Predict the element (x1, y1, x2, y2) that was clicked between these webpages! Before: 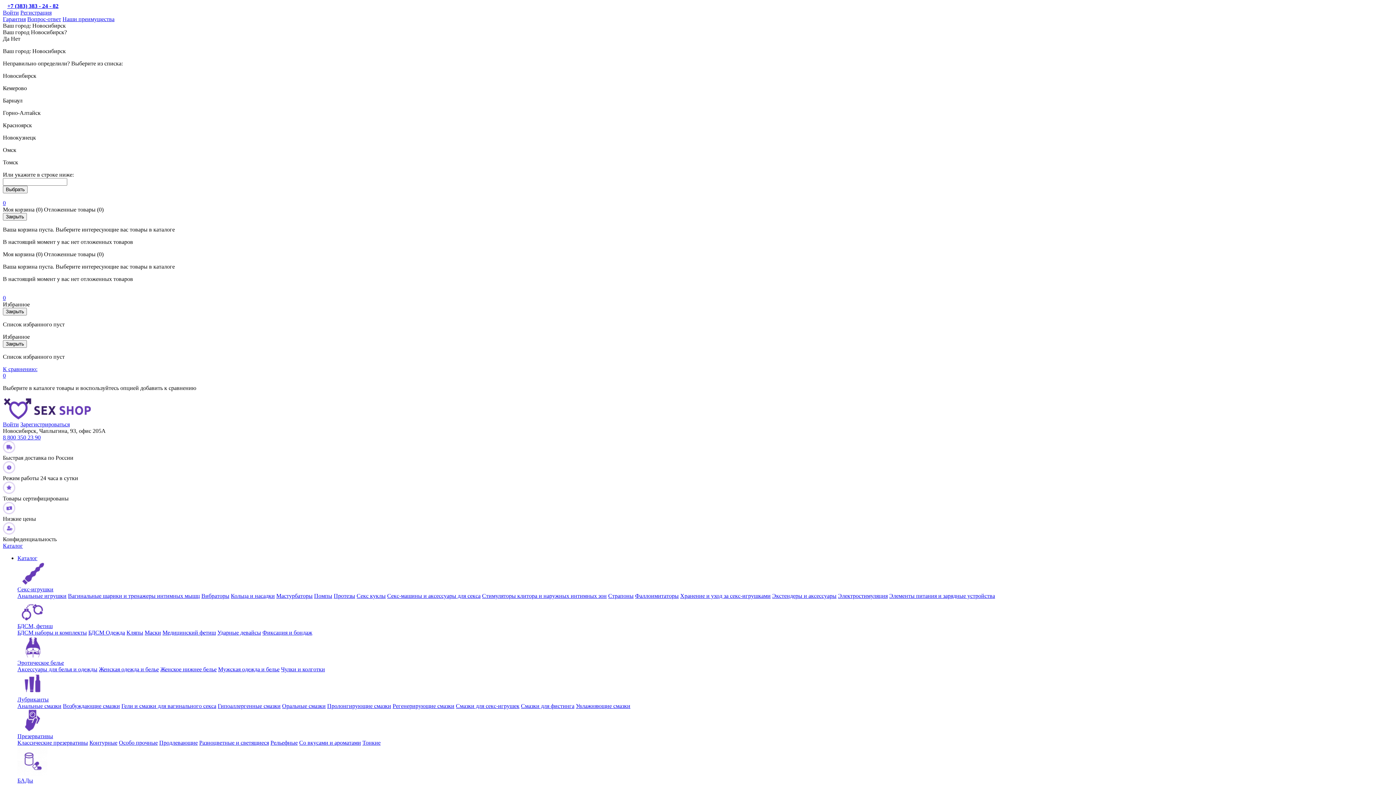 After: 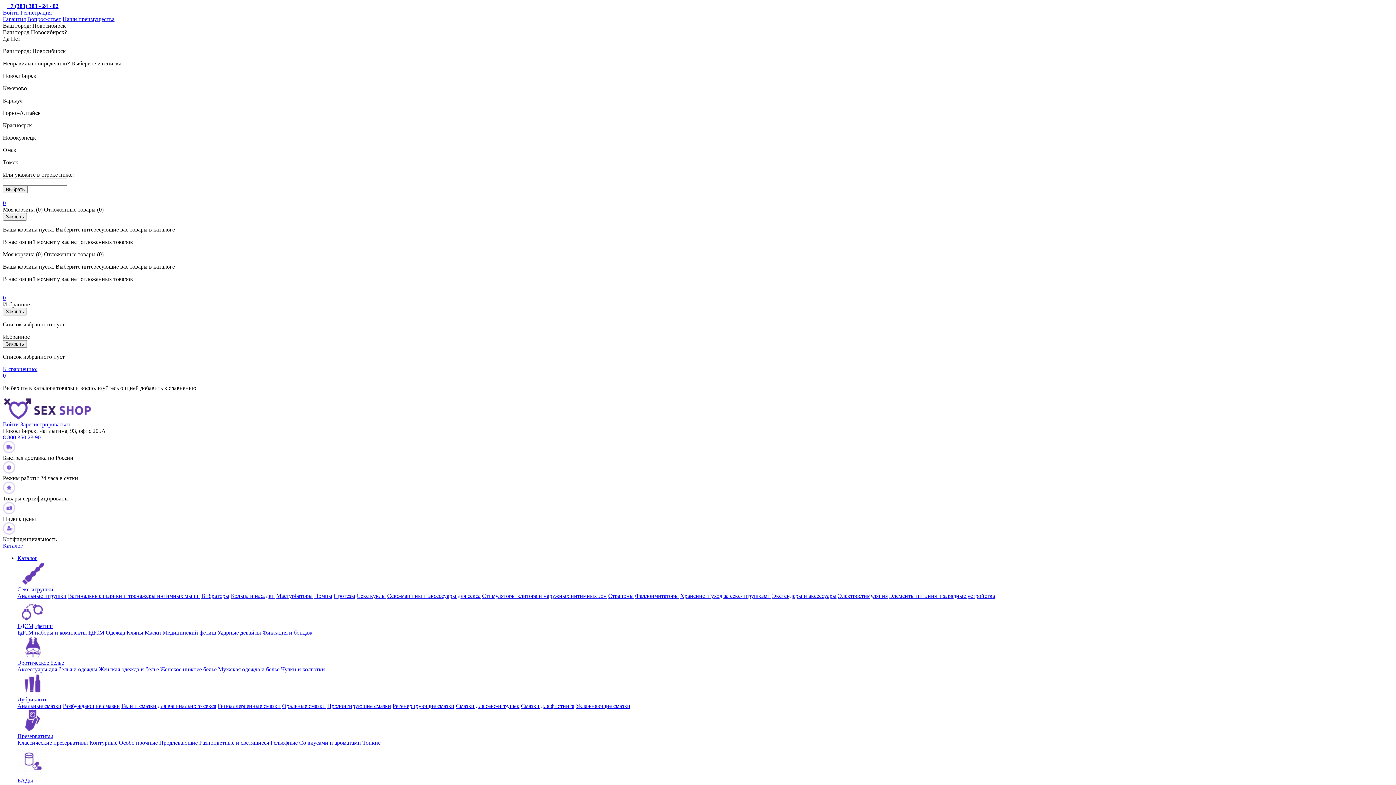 Action: label: Секс-игрушки bbox: (17, 586, 53, 592)